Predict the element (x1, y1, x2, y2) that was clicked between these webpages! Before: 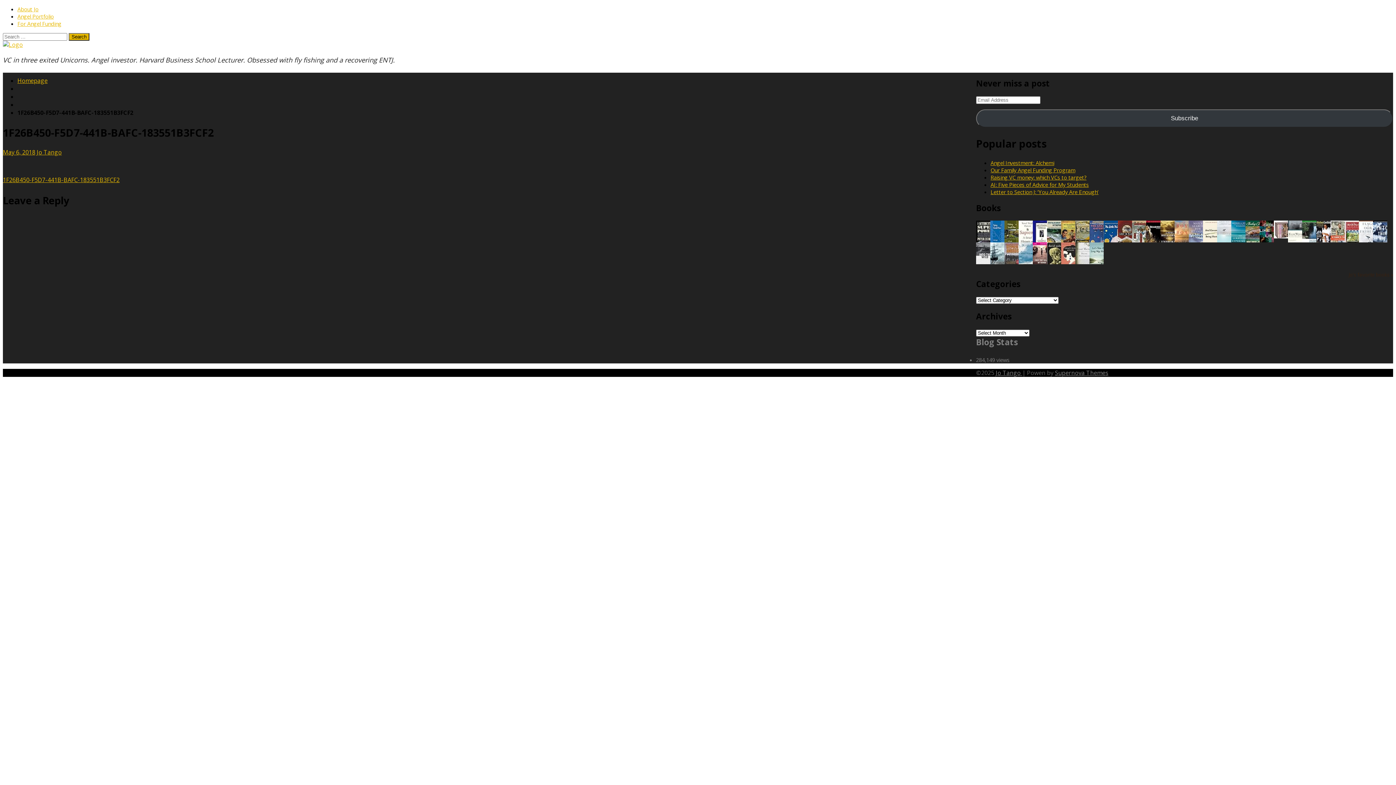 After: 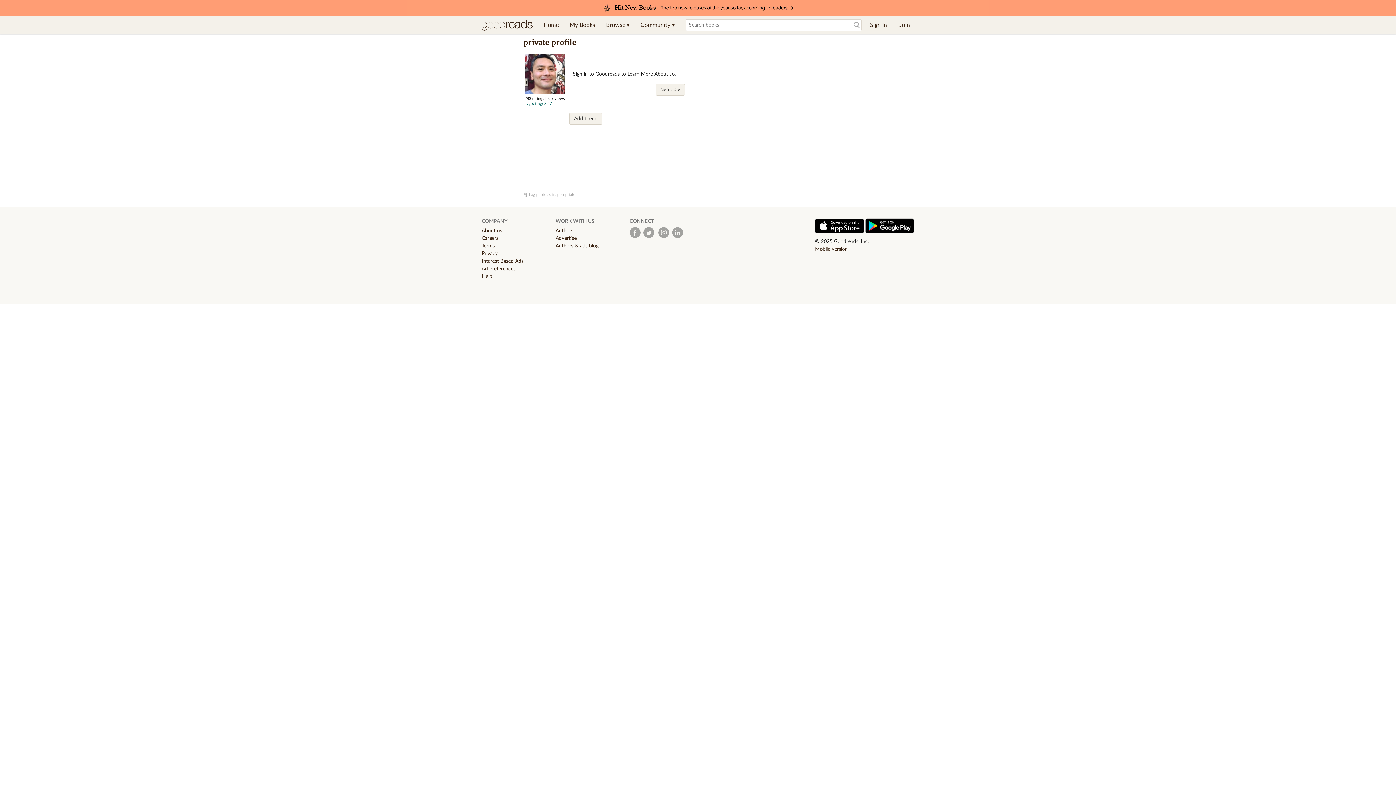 Action: bbox: (1349, 271, 1393, 278) label: Jo's favorite books »